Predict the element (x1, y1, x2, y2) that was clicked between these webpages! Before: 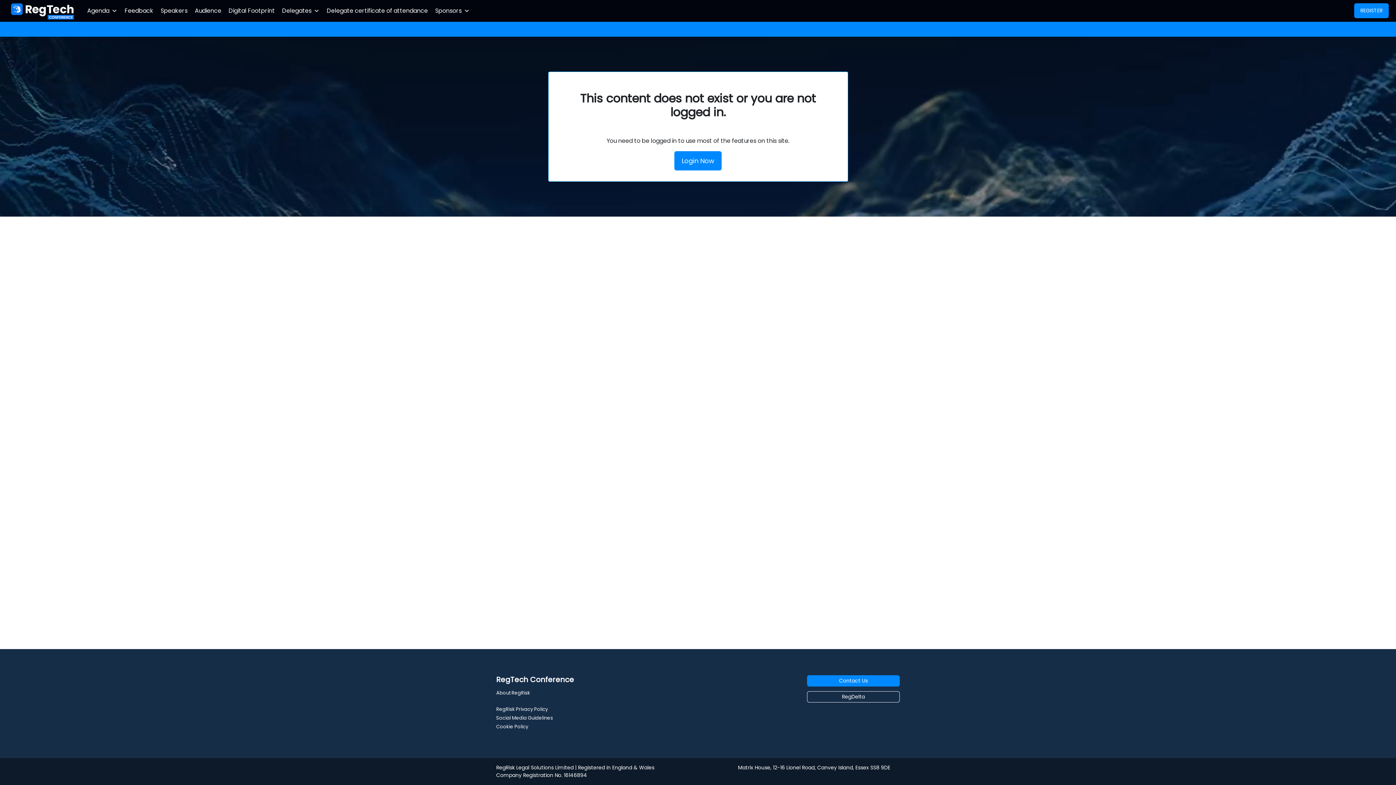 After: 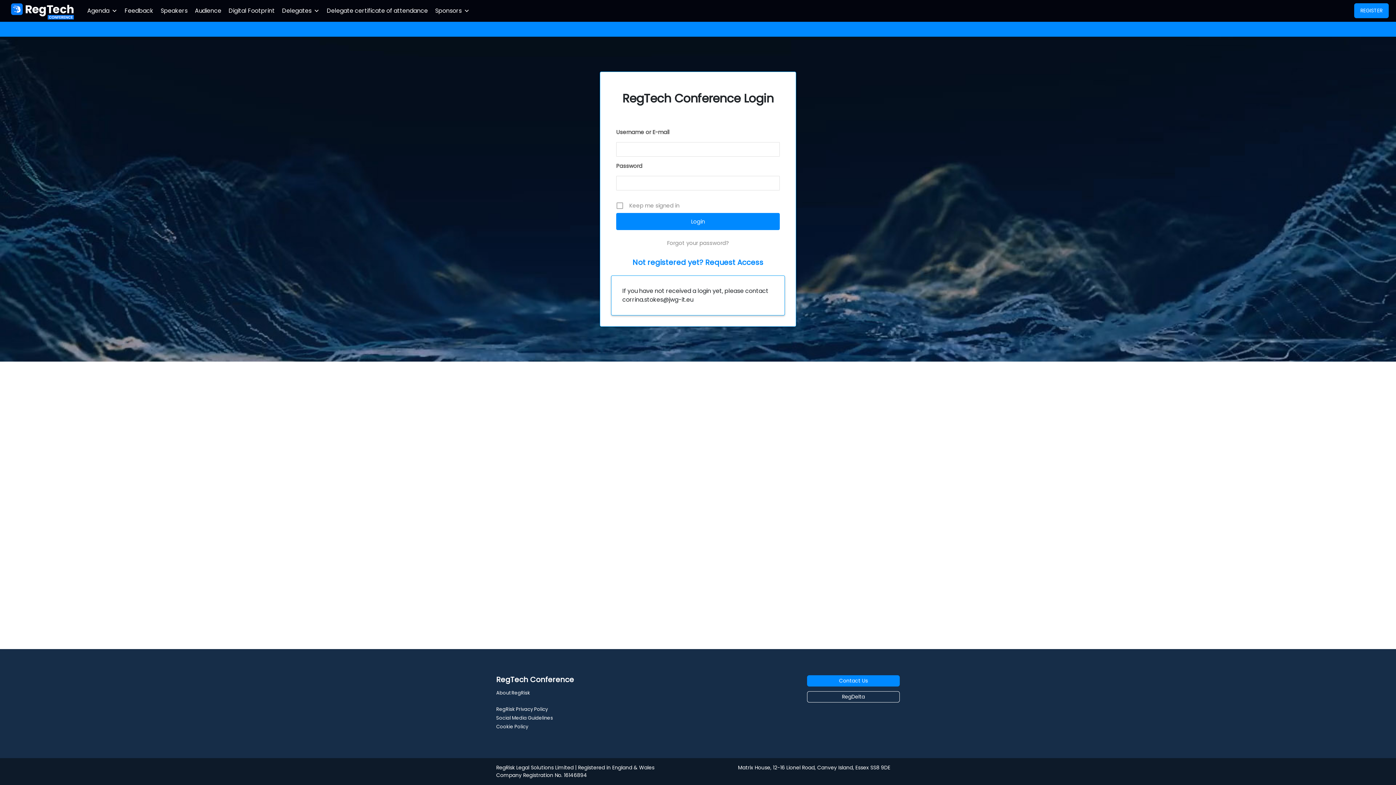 Action: label: Login Now bbox: (674, 151, 721, 170)